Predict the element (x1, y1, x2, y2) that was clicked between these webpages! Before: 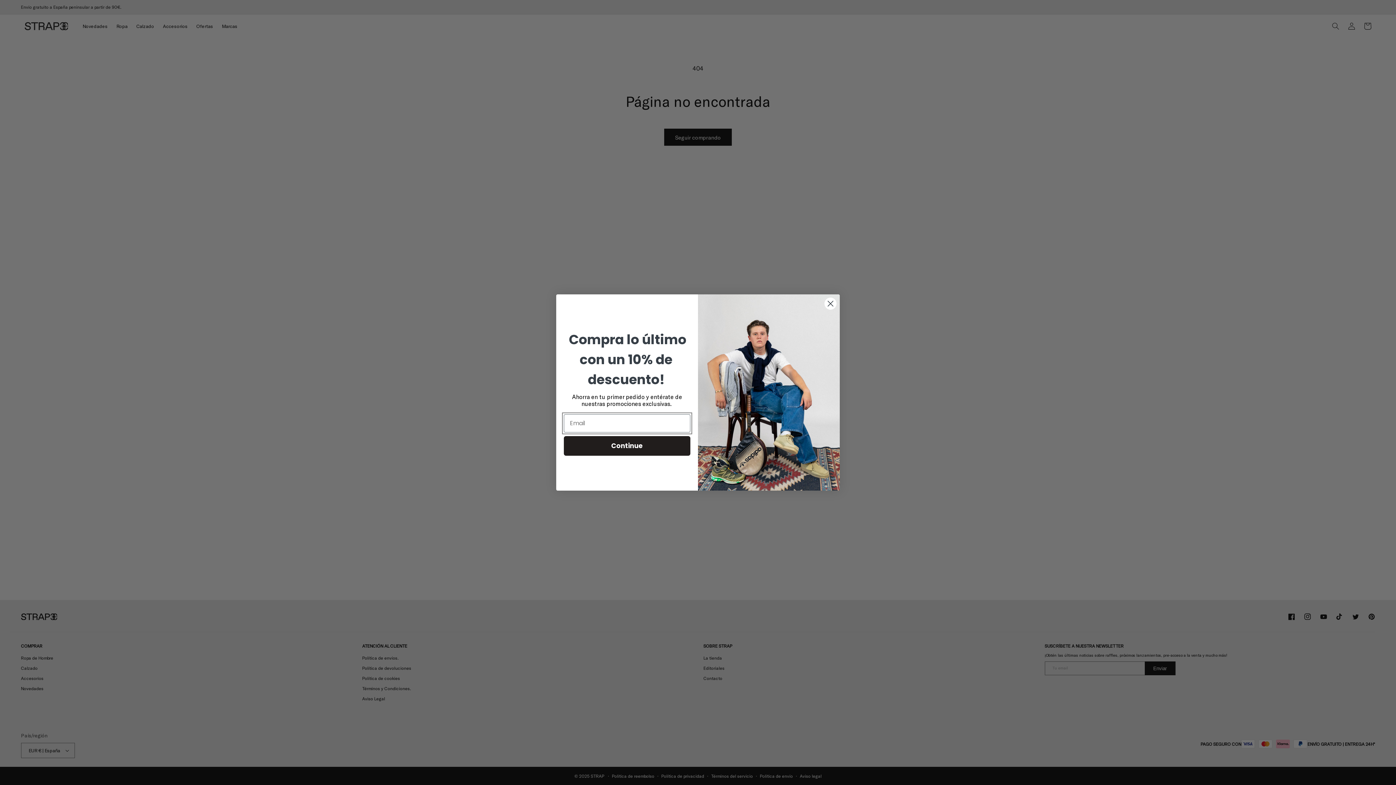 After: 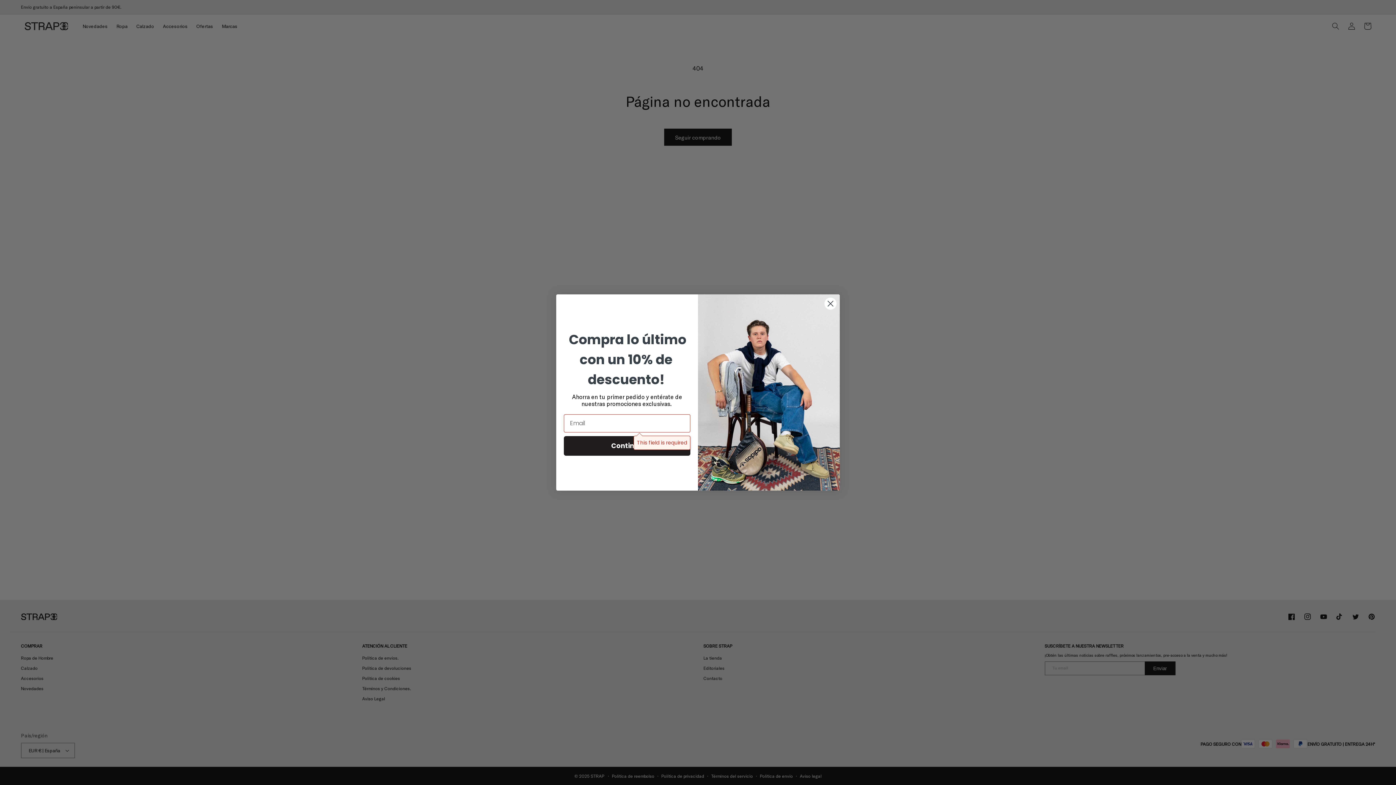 Action: label: Continue bbox: (564, 436, 690, 455)